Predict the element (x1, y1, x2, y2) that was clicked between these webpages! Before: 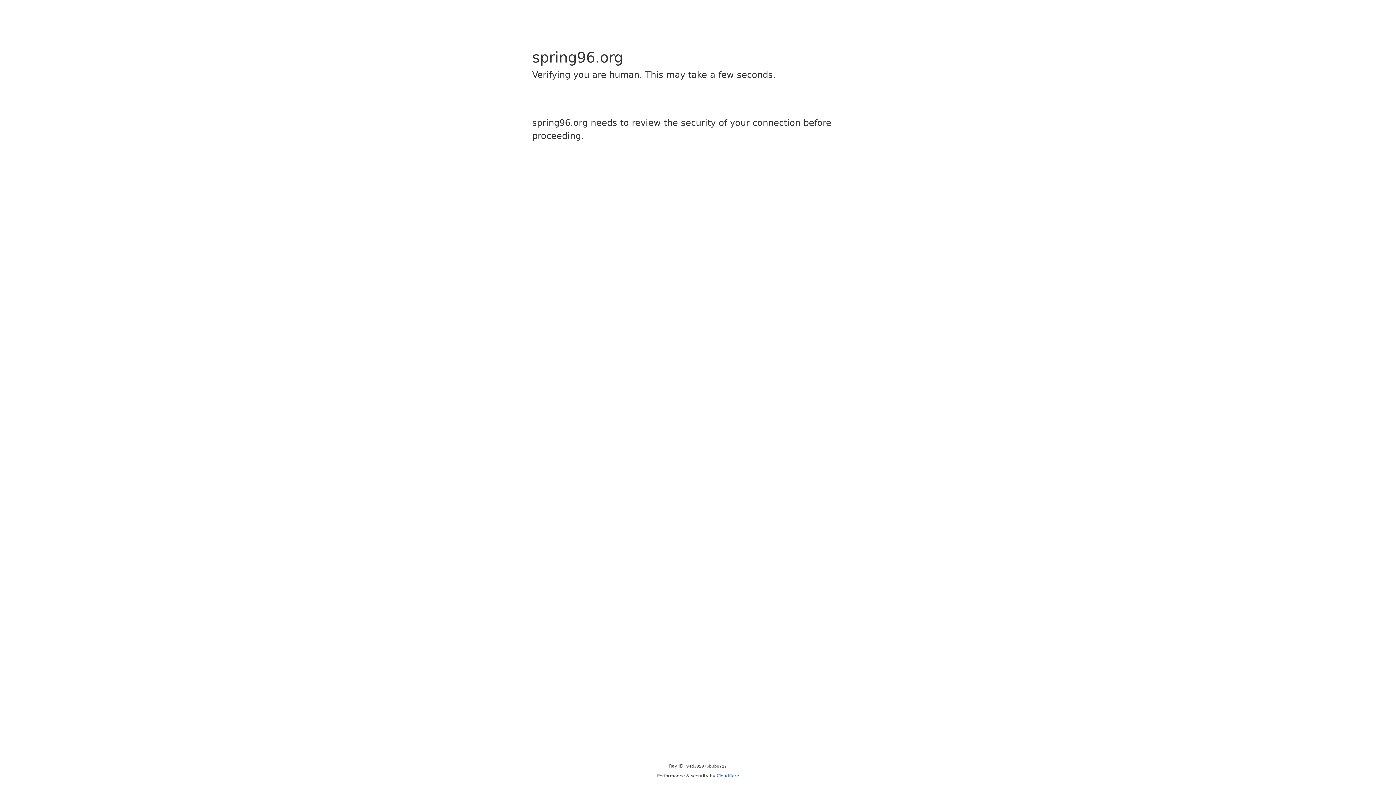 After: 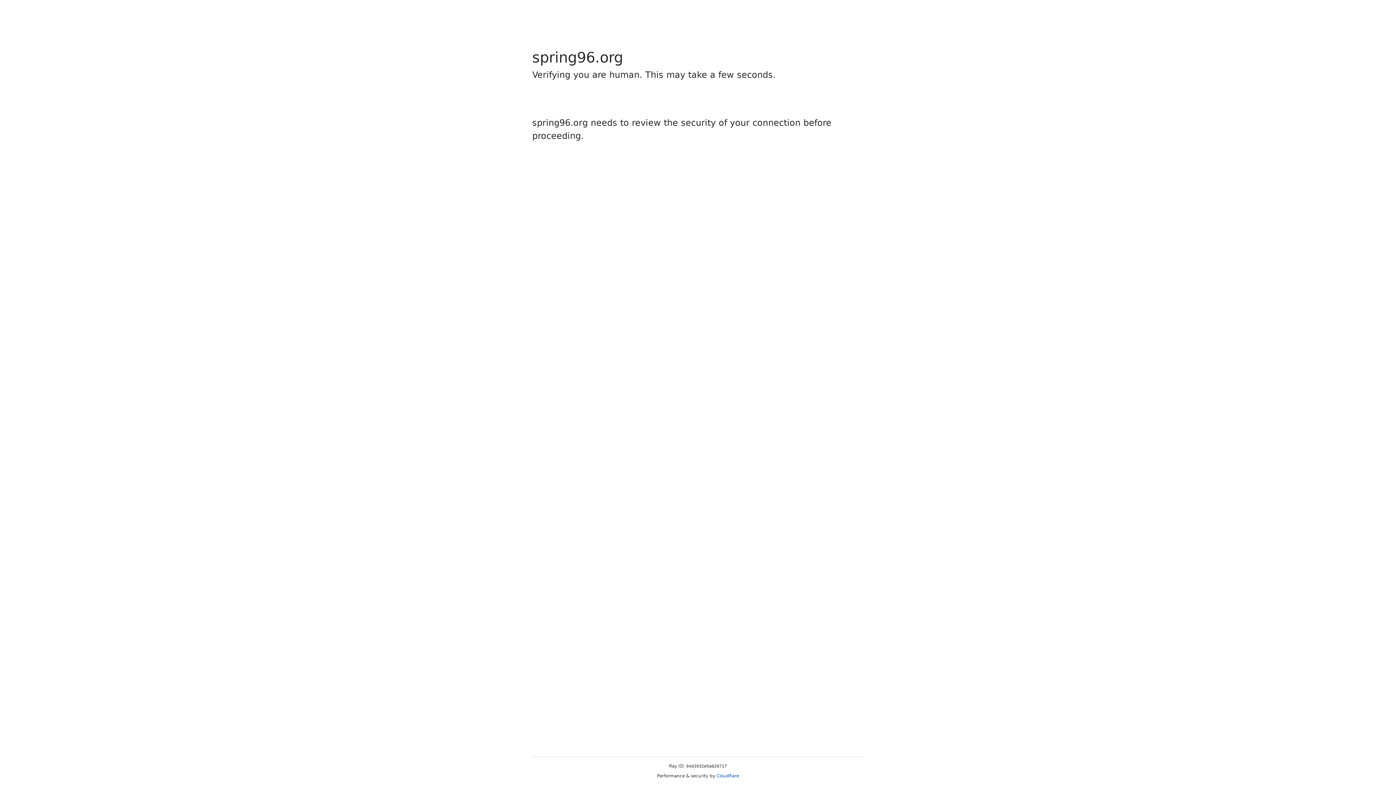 Action: label: Cloudflare bbox: (716, 773, 739, 778)